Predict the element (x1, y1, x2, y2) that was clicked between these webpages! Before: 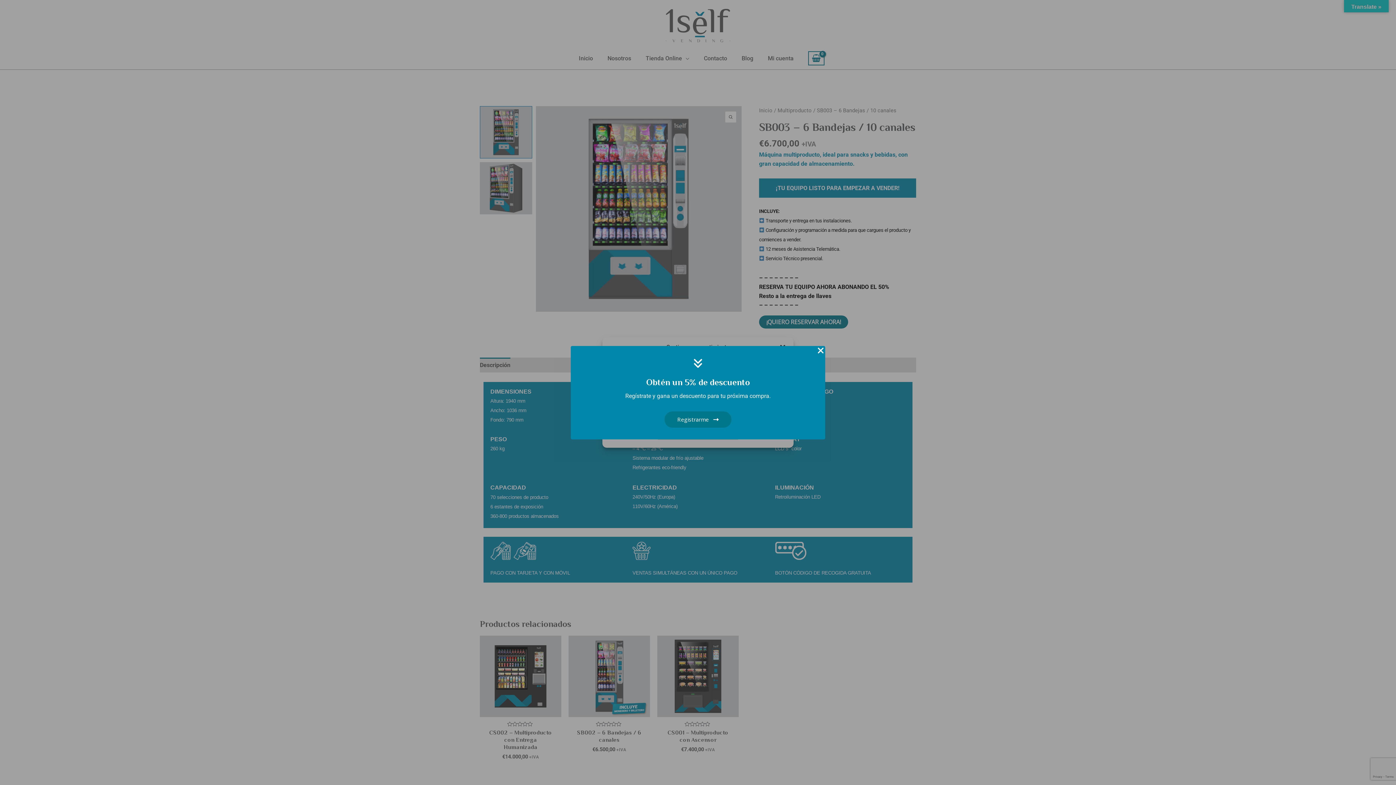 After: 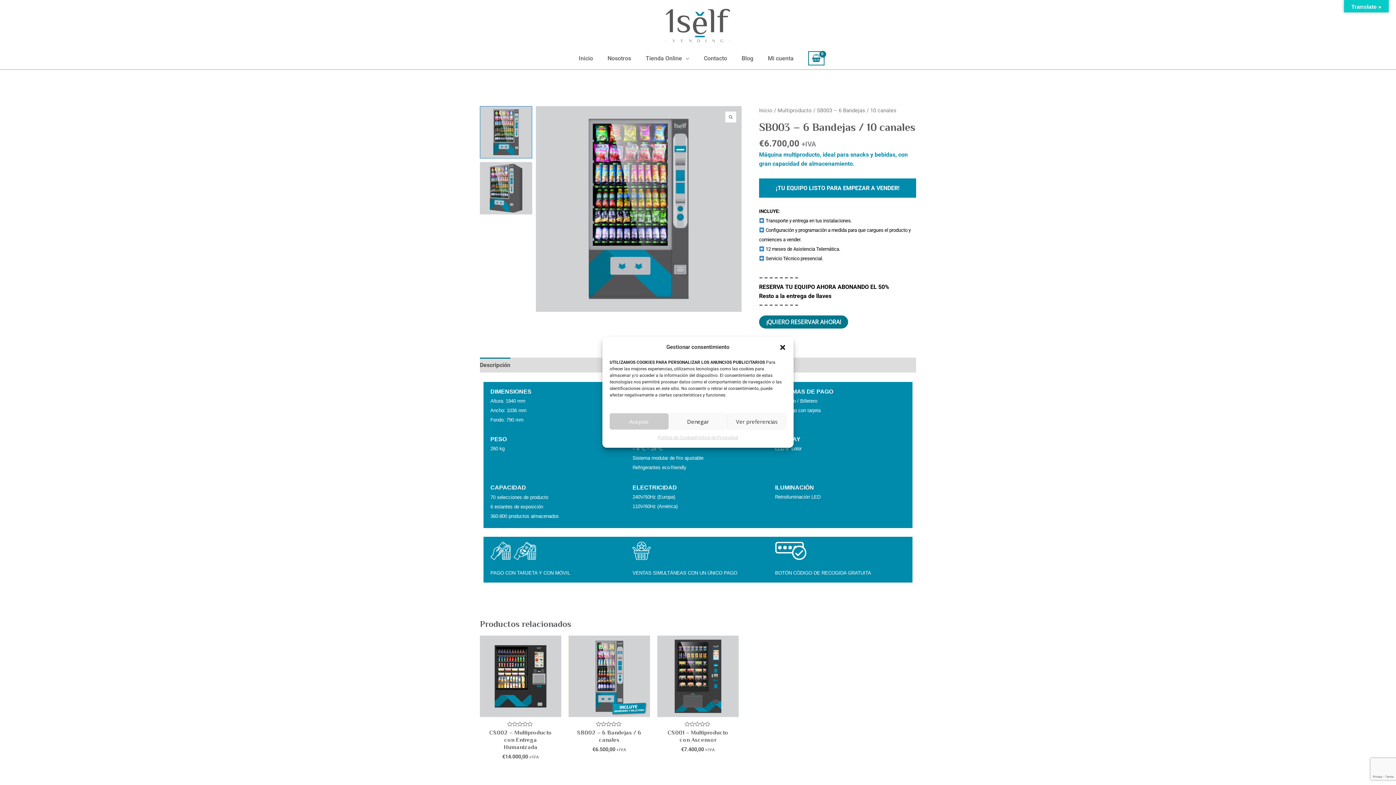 Action: bbox: (816, 346, 825, 355) label: Close Popup